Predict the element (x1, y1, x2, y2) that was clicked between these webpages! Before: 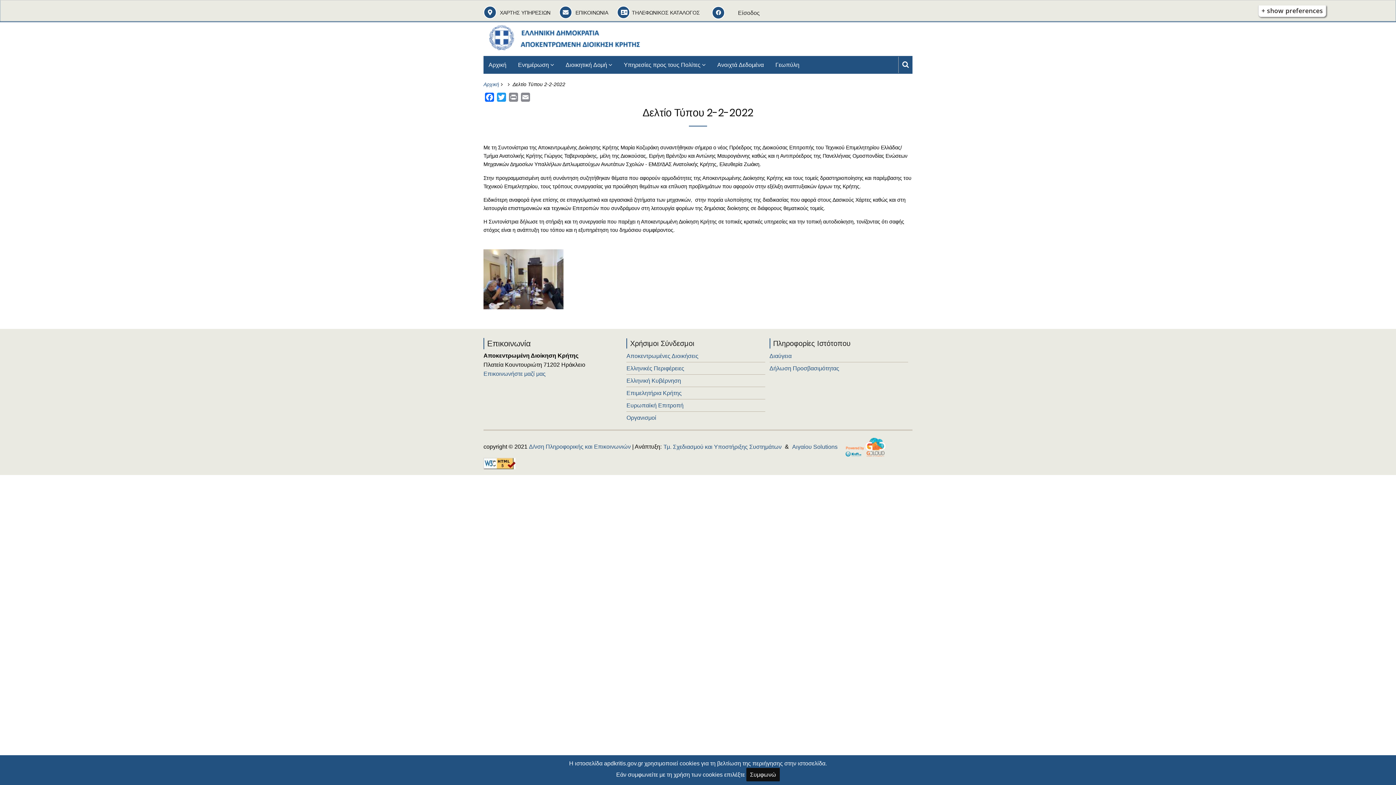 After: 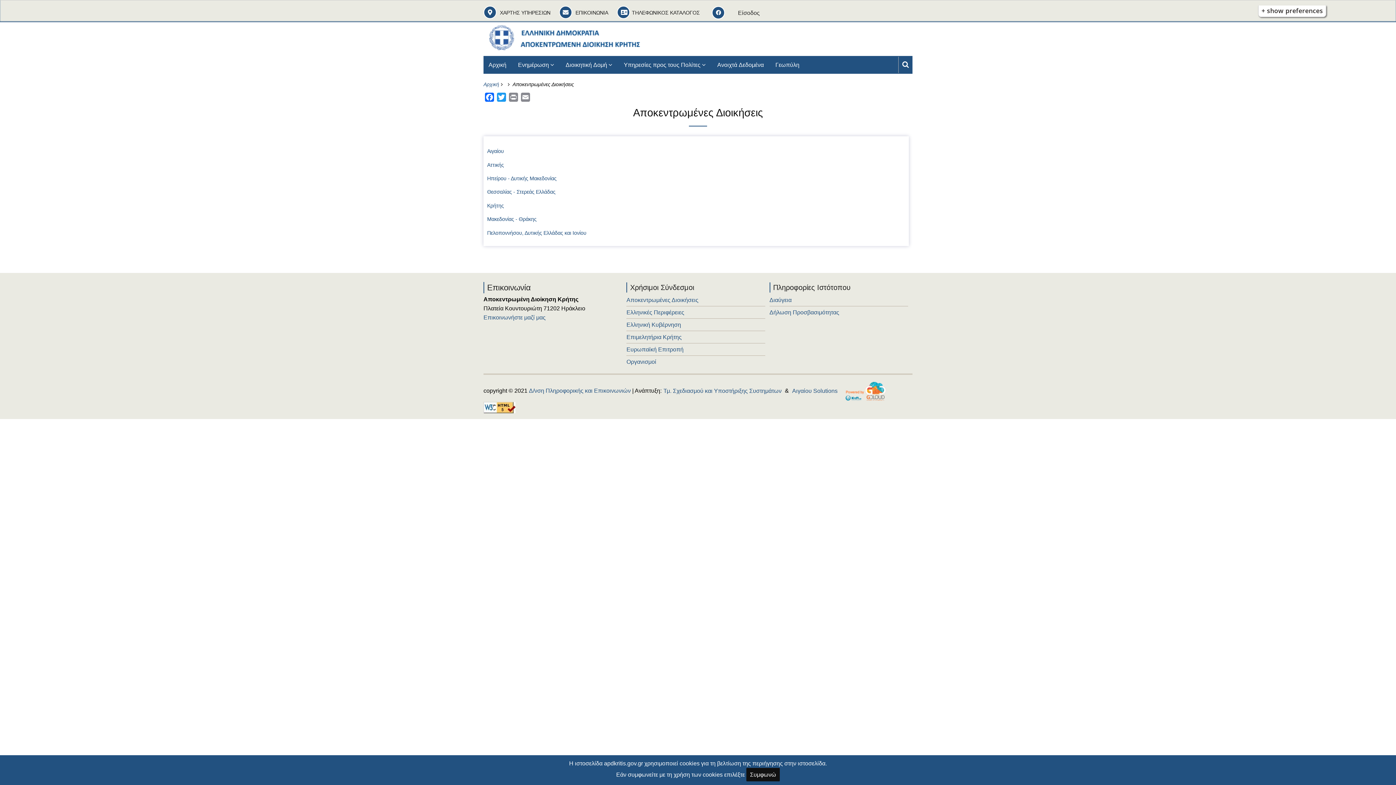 Action: bbox: (626, 353, 698, 359) label: Αποκεντρωμένες Διοικήσεις